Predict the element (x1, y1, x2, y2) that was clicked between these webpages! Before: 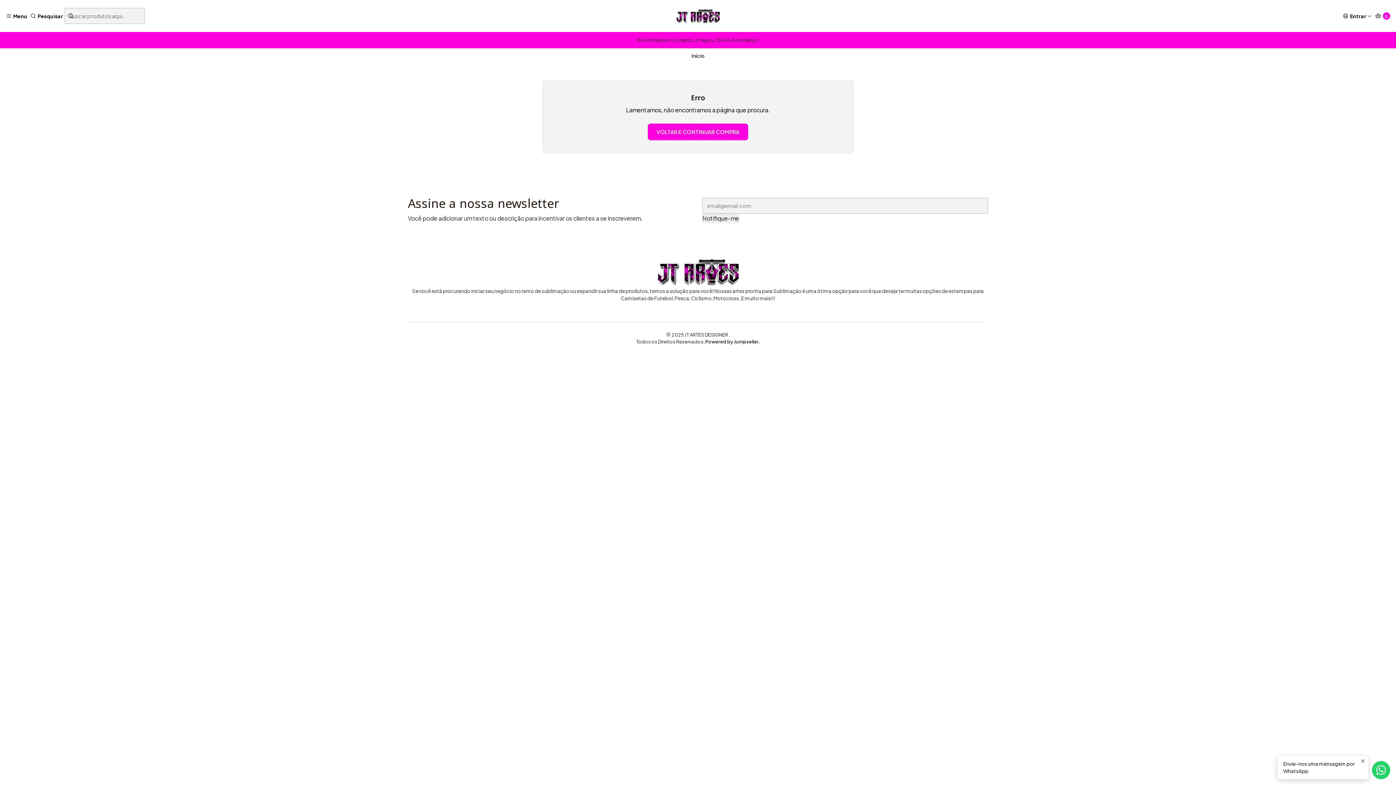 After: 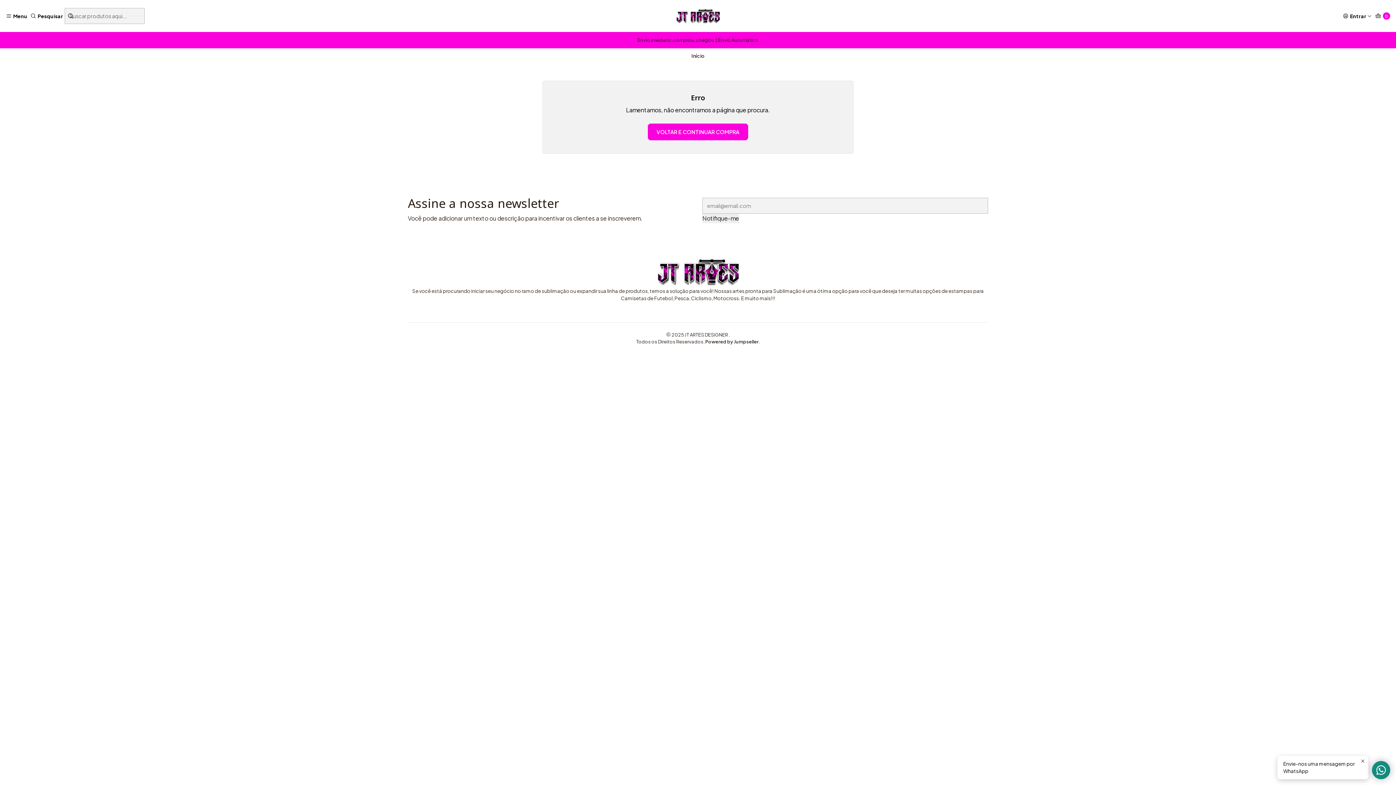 Action: bbox: (1372, 761, 1390, 779)